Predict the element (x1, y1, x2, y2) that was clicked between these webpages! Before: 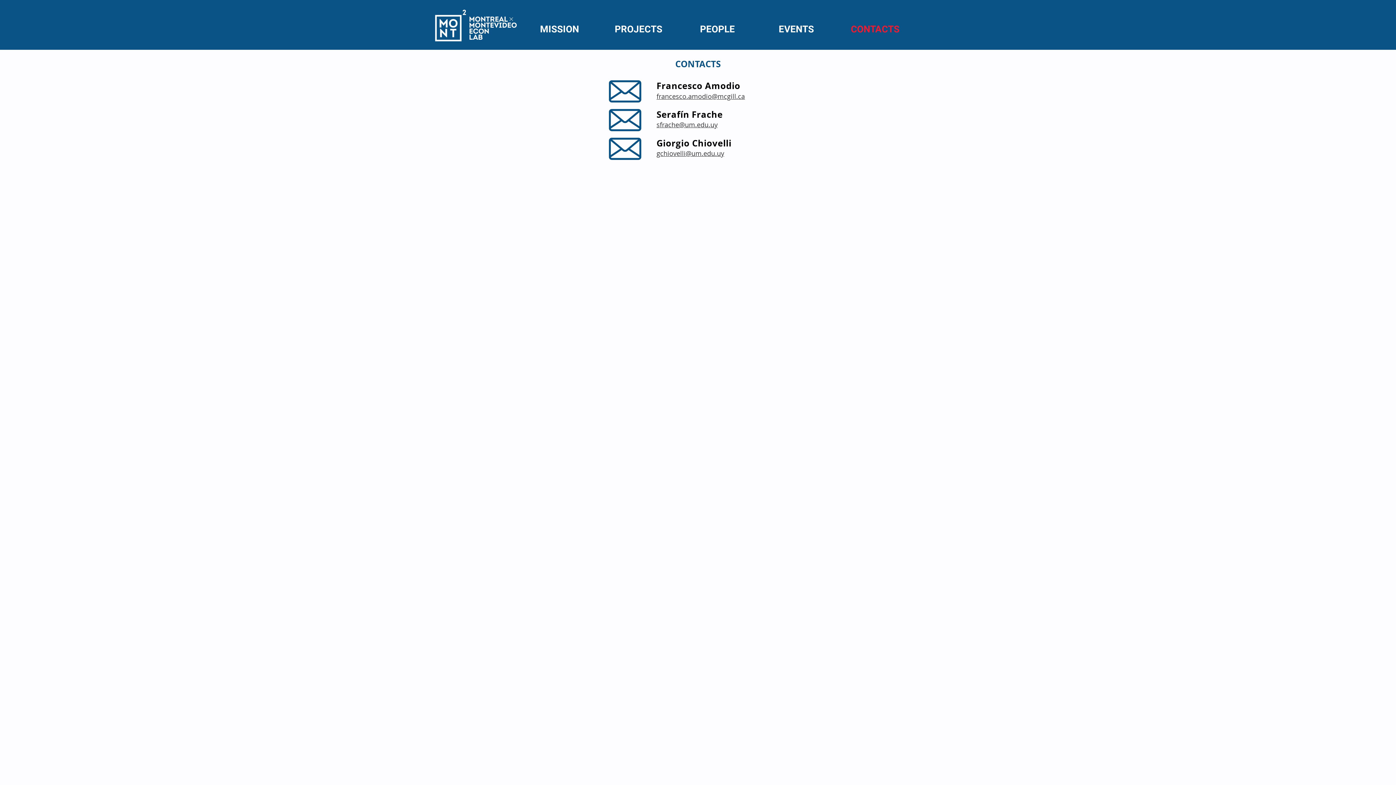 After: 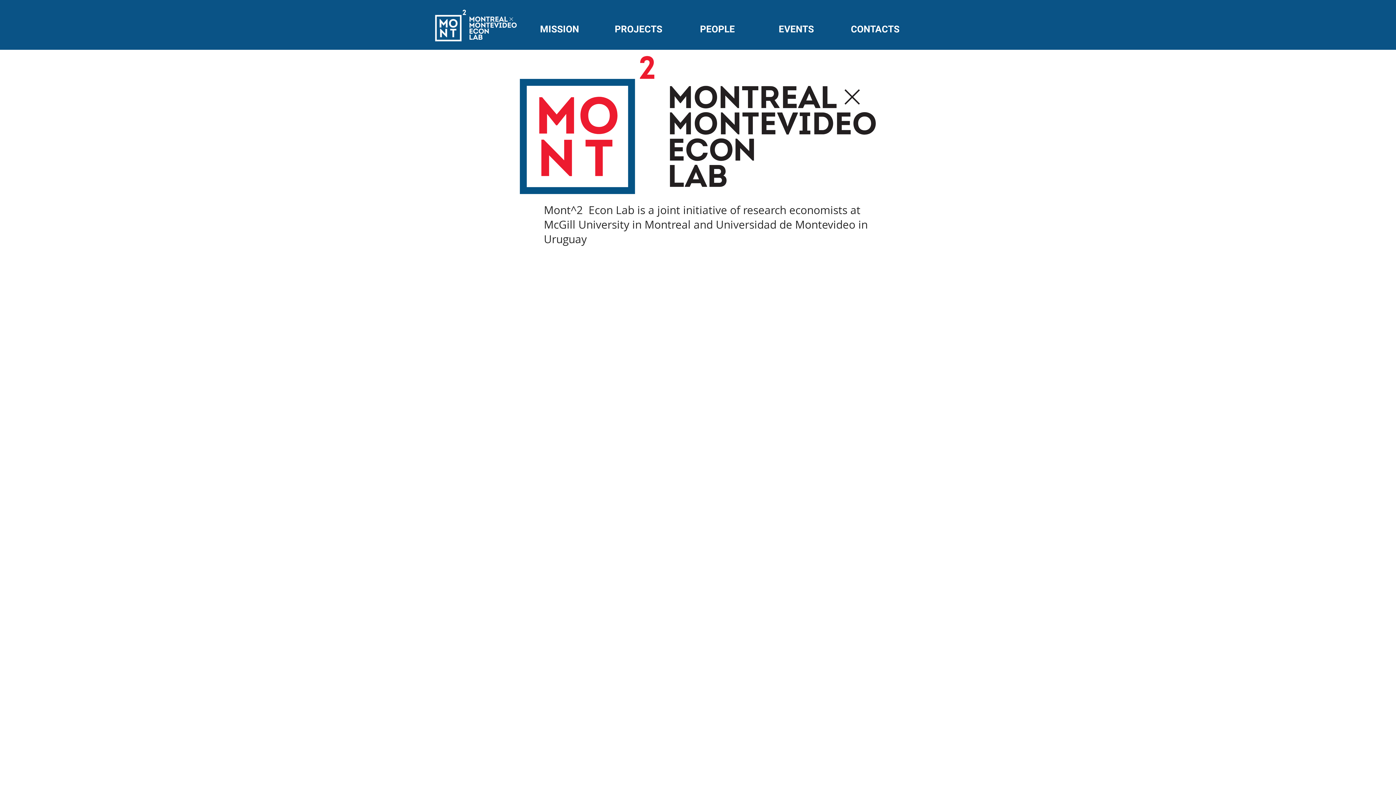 Action: bbox: (429, 1, 522, 49)